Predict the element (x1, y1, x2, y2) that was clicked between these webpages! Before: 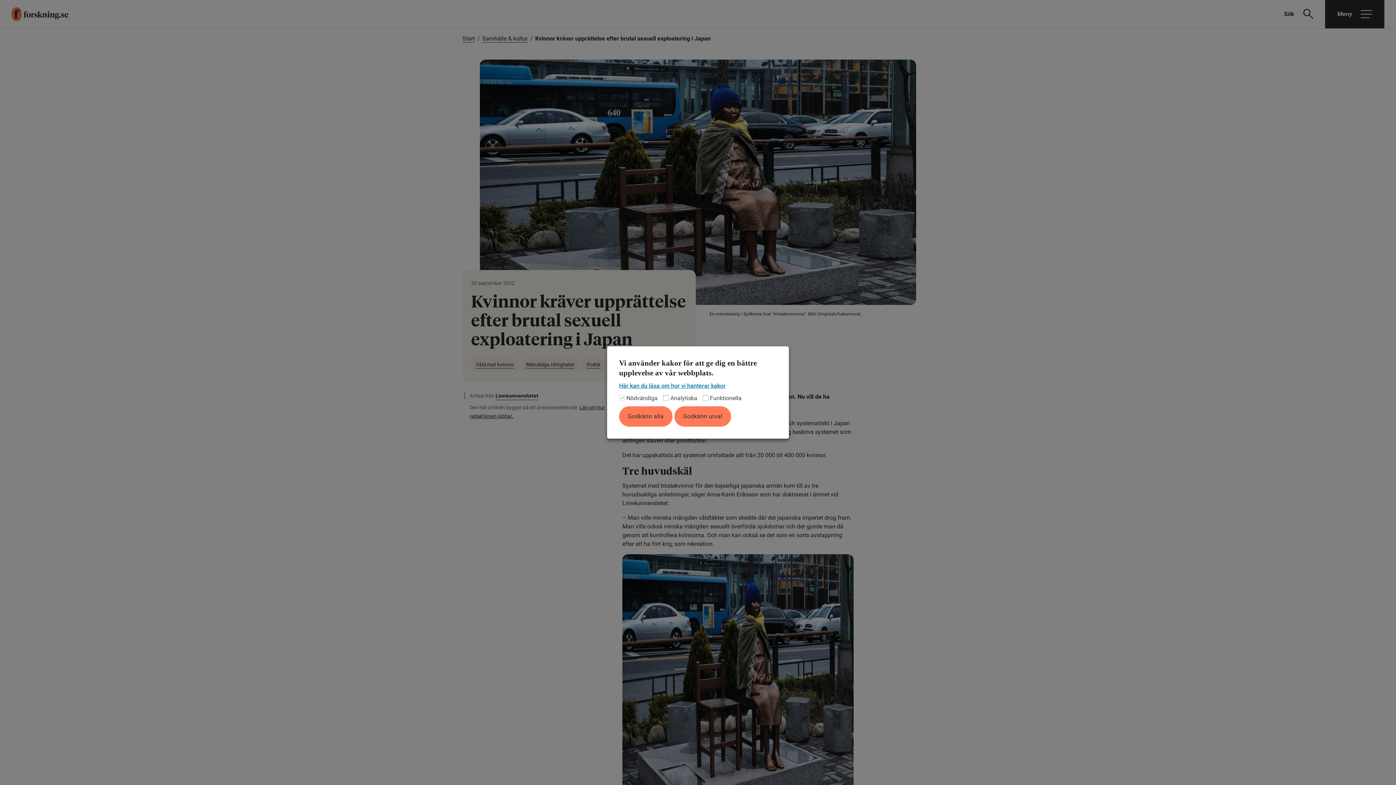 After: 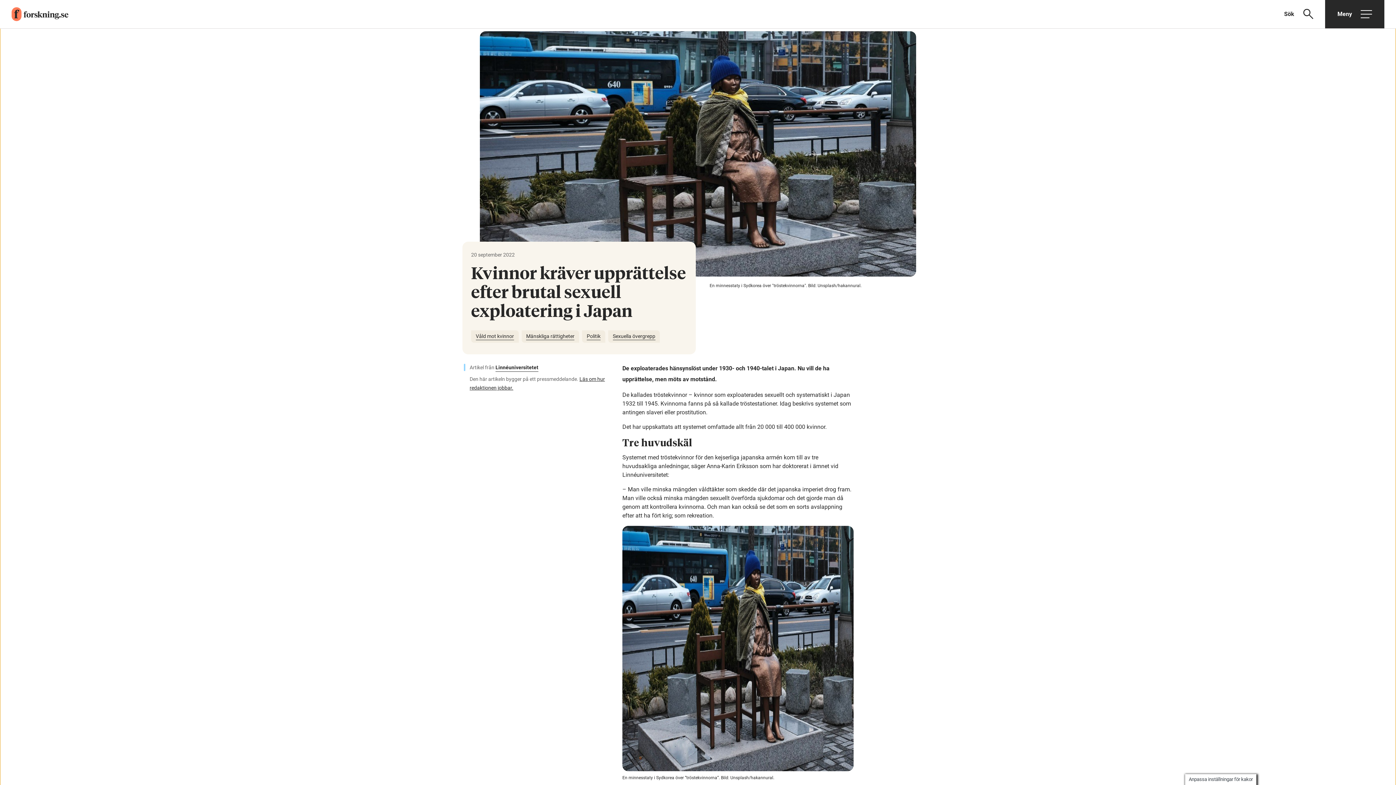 Action: label: Godkänn urval bbox: (674, 406, 731, 426)